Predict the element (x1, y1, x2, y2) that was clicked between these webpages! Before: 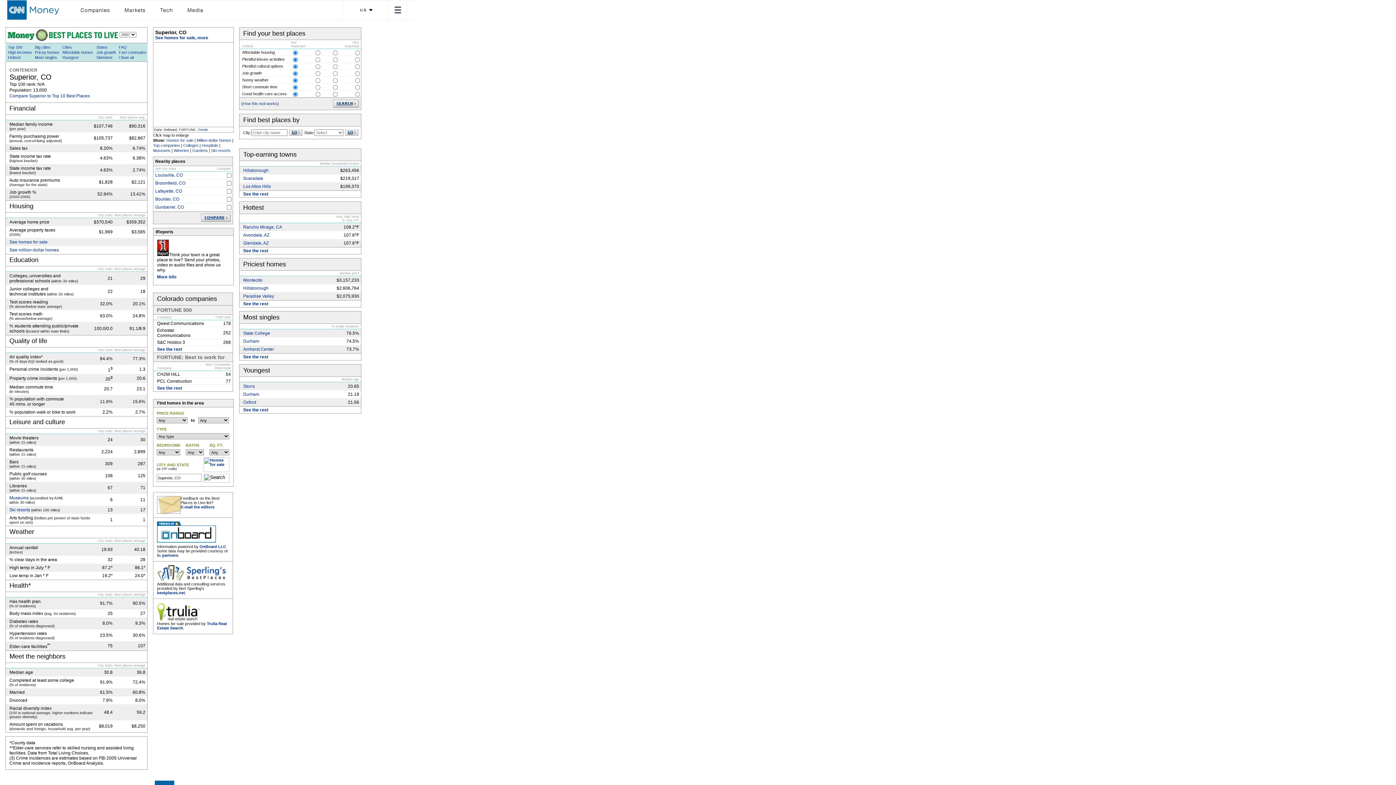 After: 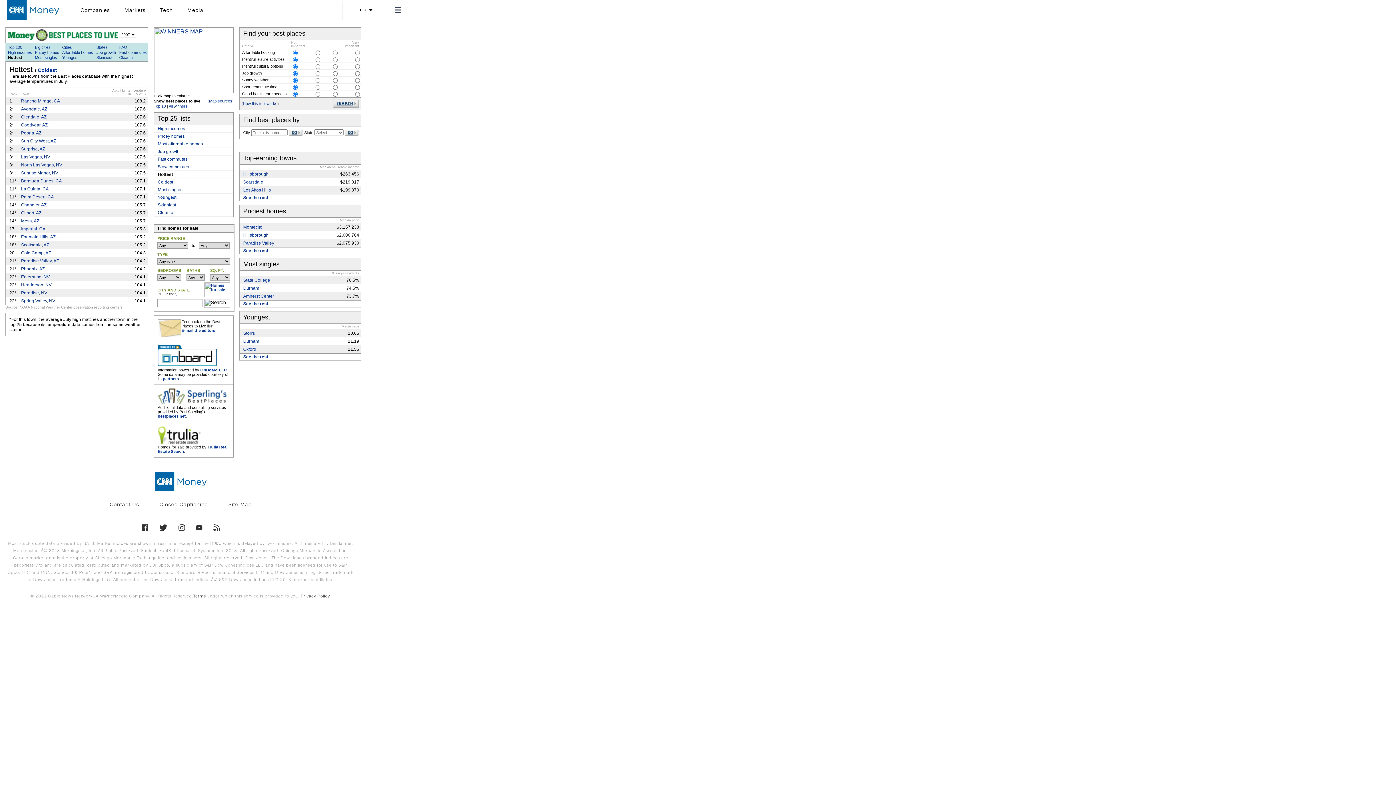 Action: label: See the rest bbox: (243, 248, 268, 253)